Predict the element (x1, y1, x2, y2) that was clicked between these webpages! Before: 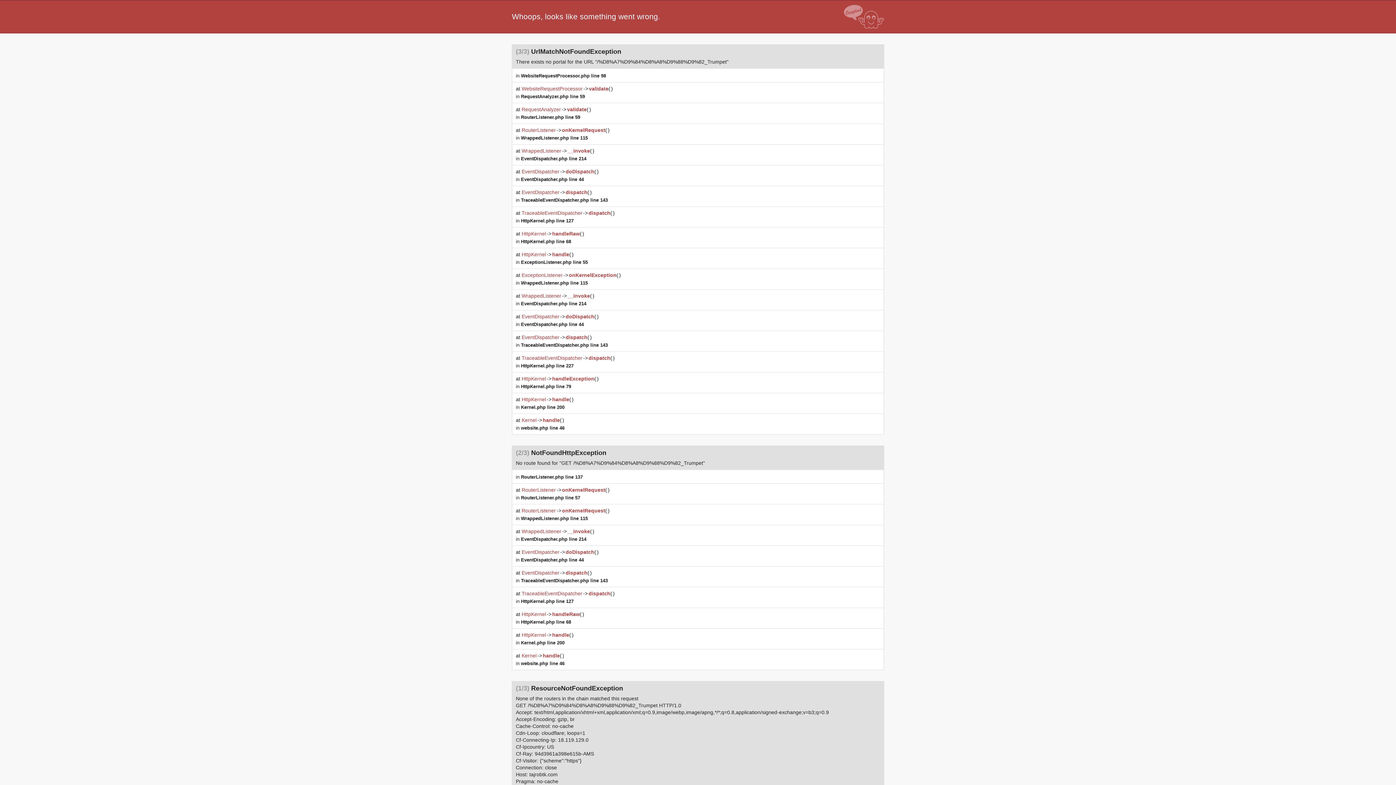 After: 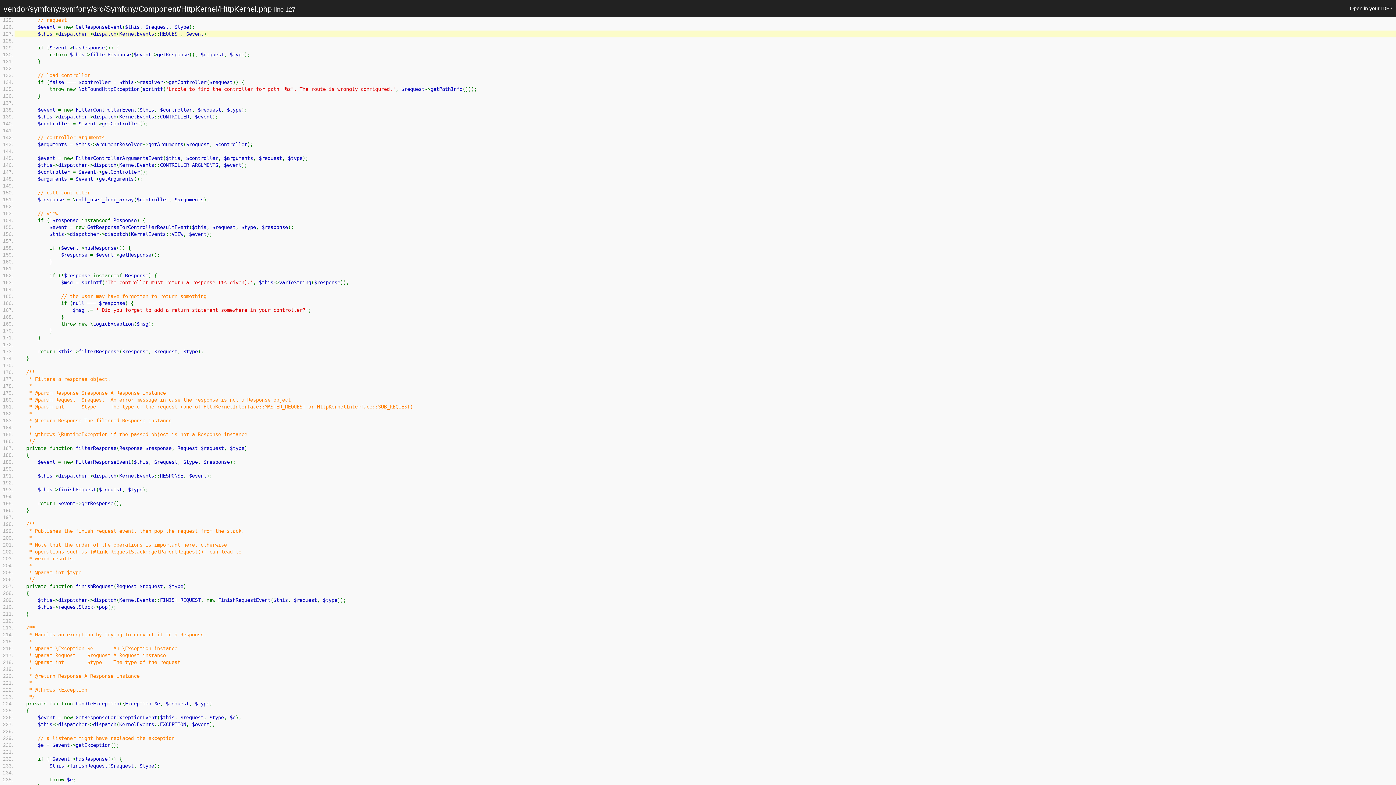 Action: bbox: (521, 598, 573, 604) label: HttpKernel.php line 127